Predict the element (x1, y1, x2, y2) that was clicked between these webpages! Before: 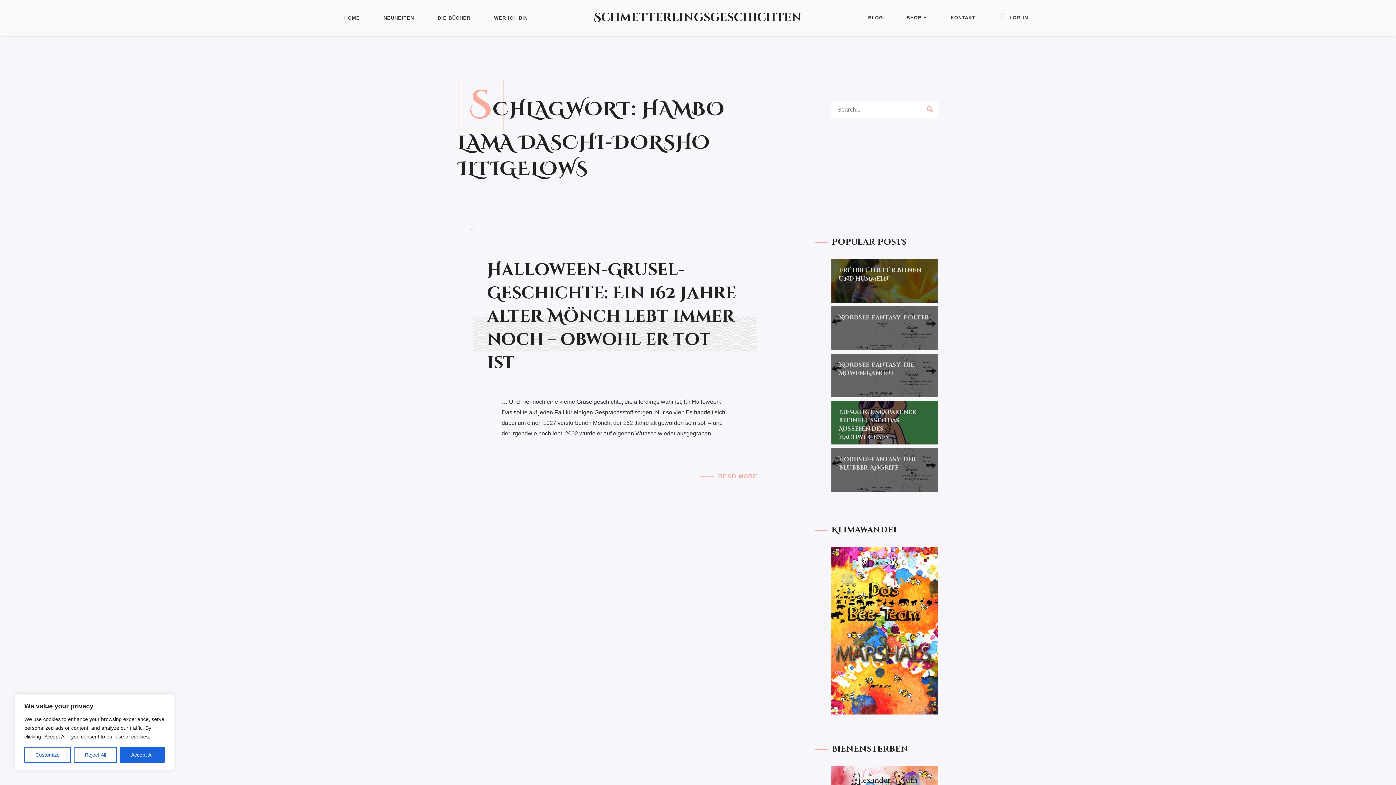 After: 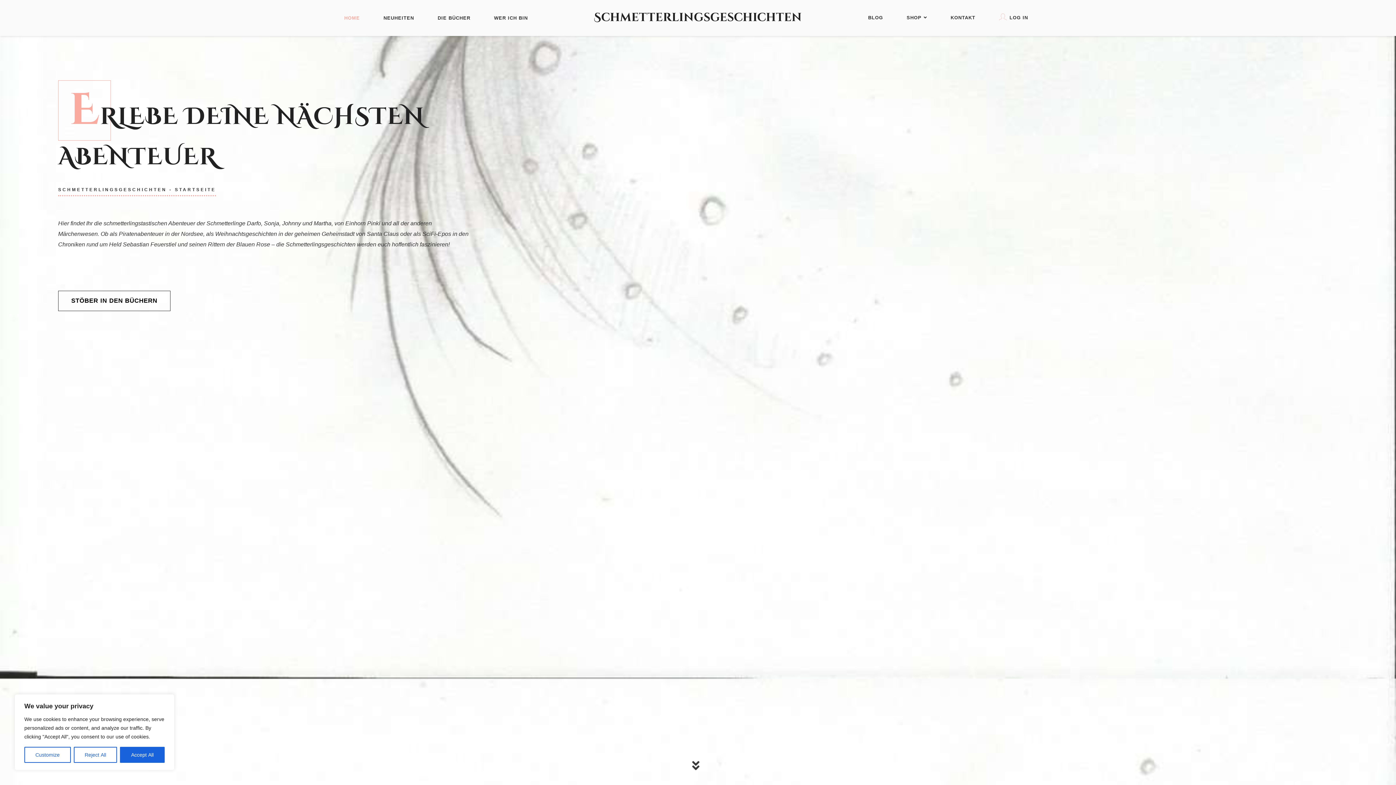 Action: label: HOME bbox: (335, 0, 369, 36)